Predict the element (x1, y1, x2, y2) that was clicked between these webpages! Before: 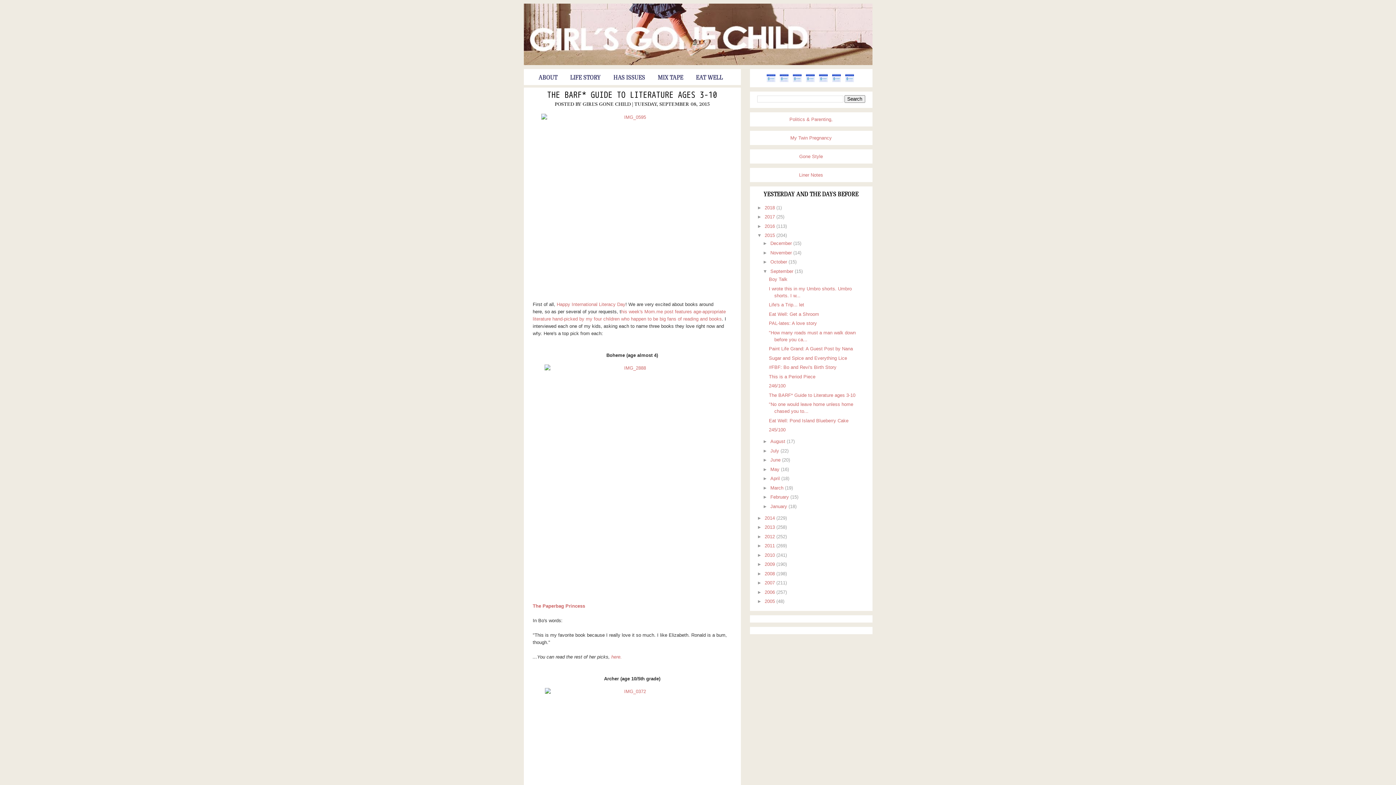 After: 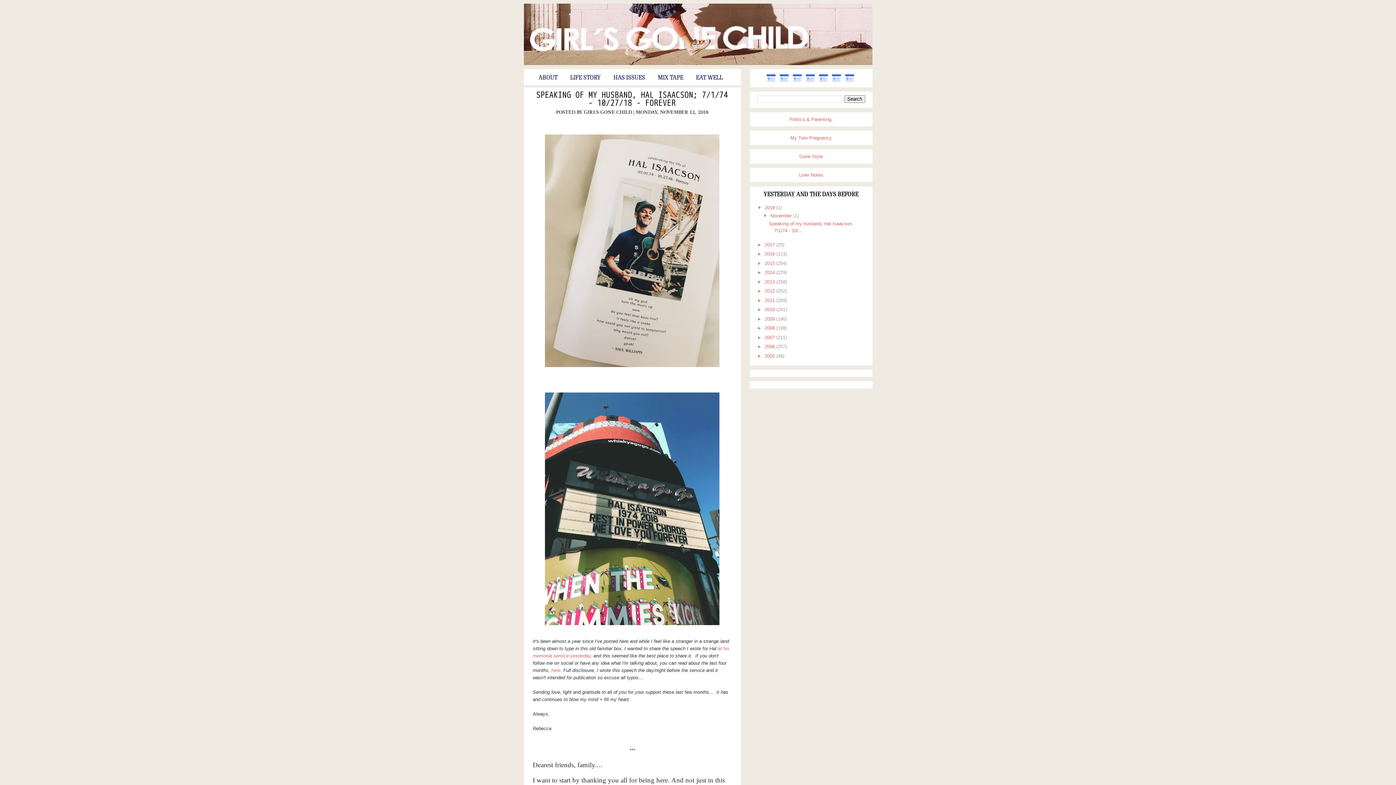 Action: label: 2018  bbox: (764, 204, 776, 210)